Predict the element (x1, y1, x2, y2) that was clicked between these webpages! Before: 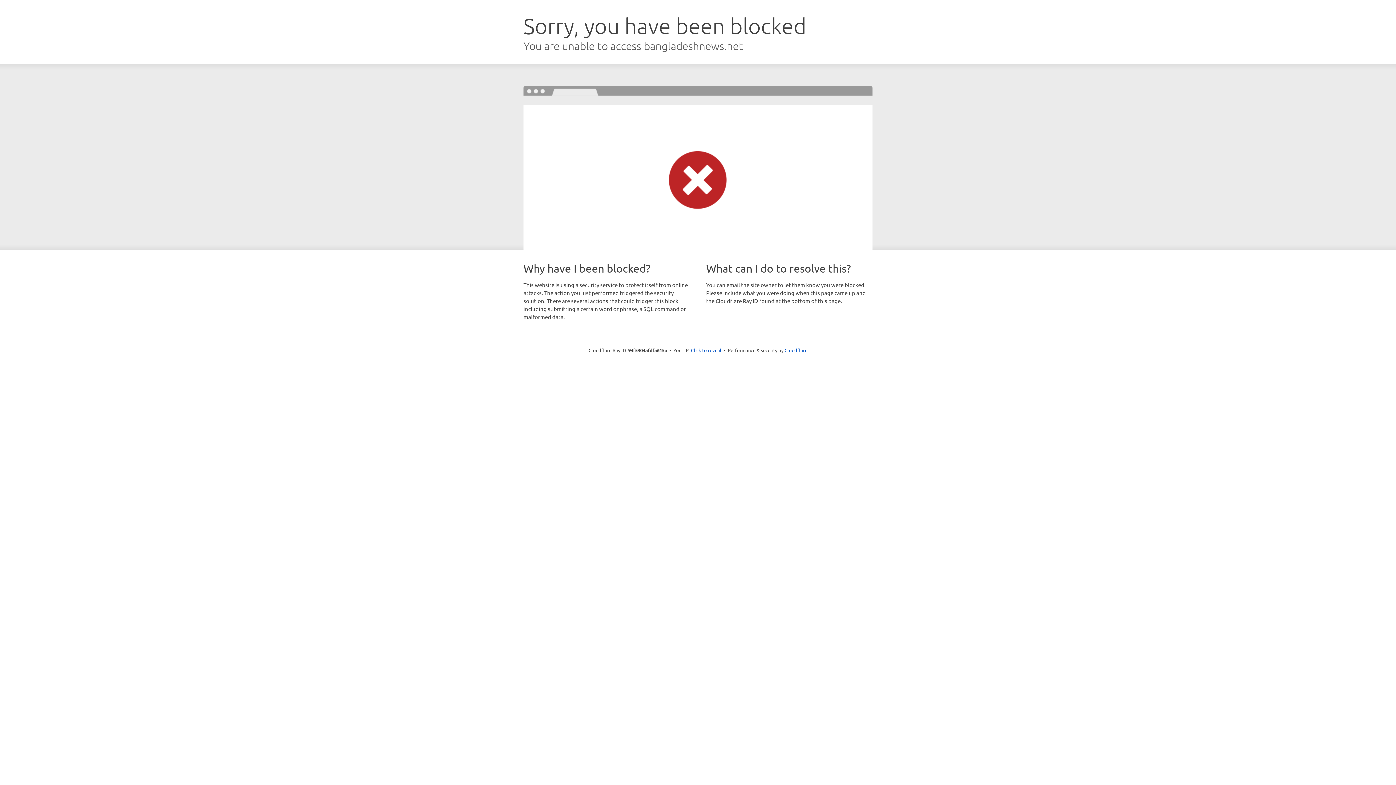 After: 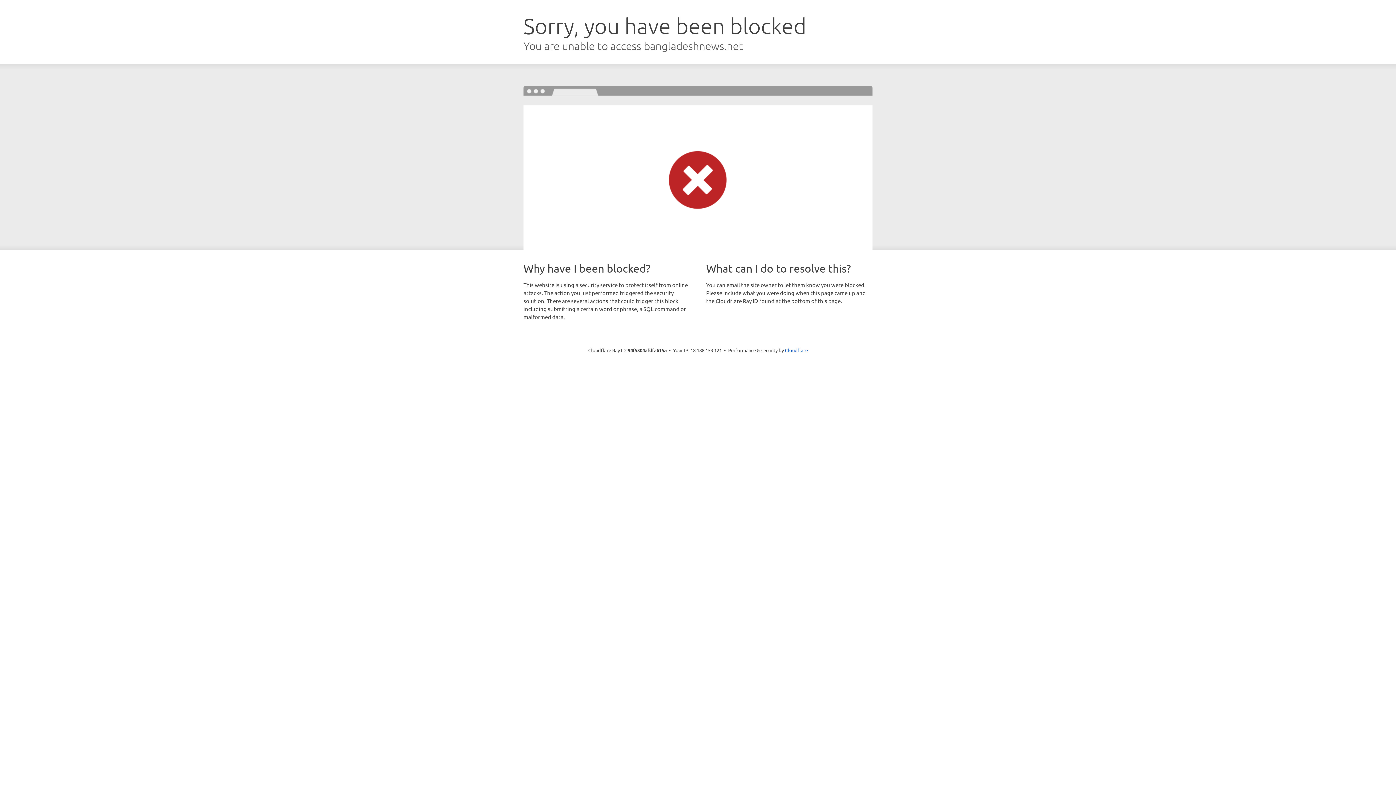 Action: bbox: (691, 346, 721, 353) label: Click to reveal